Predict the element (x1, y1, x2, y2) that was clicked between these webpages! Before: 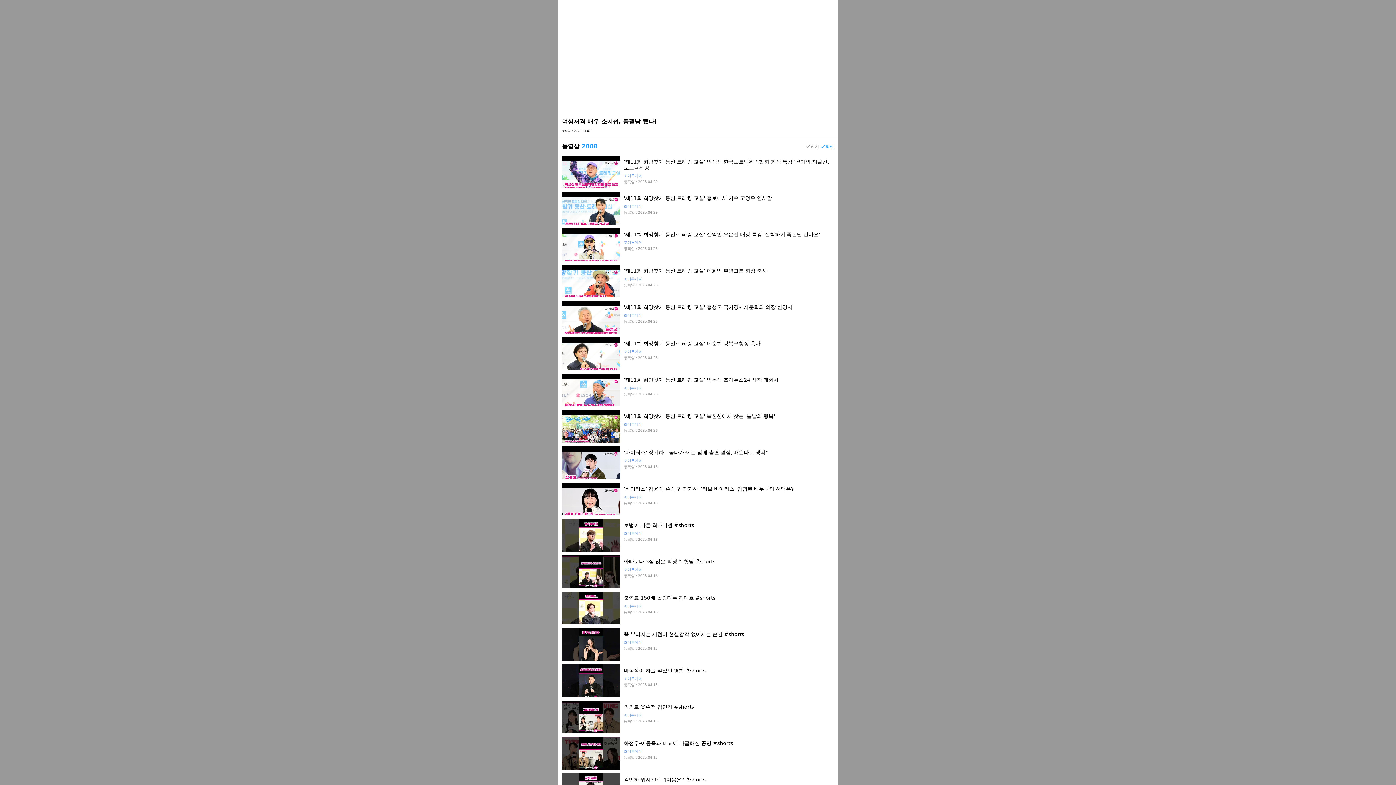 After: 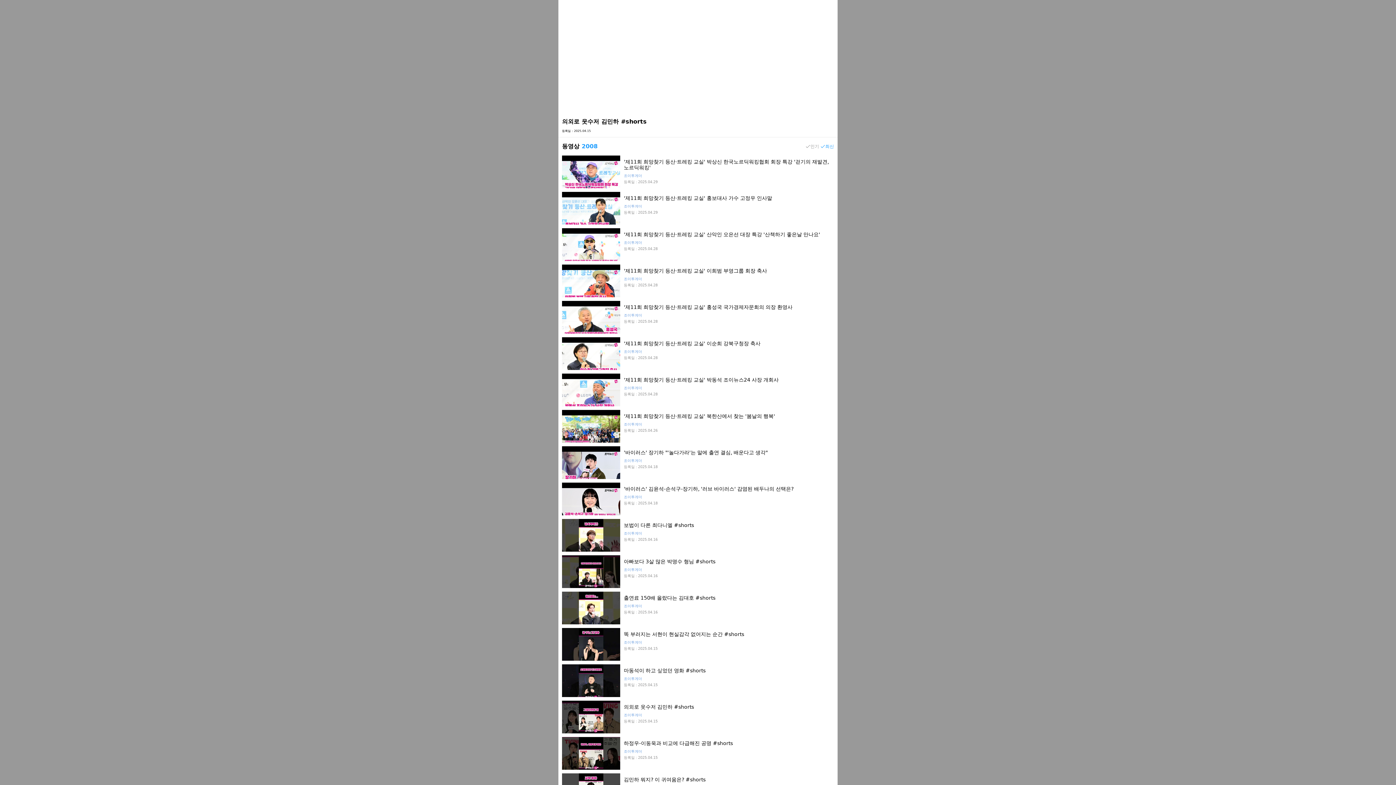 Action: label: 의외로 웃수저 김민하 #shorts
조이투게더
등록일 : 2025.04.15 bbox: (562, 701, 834, 733)